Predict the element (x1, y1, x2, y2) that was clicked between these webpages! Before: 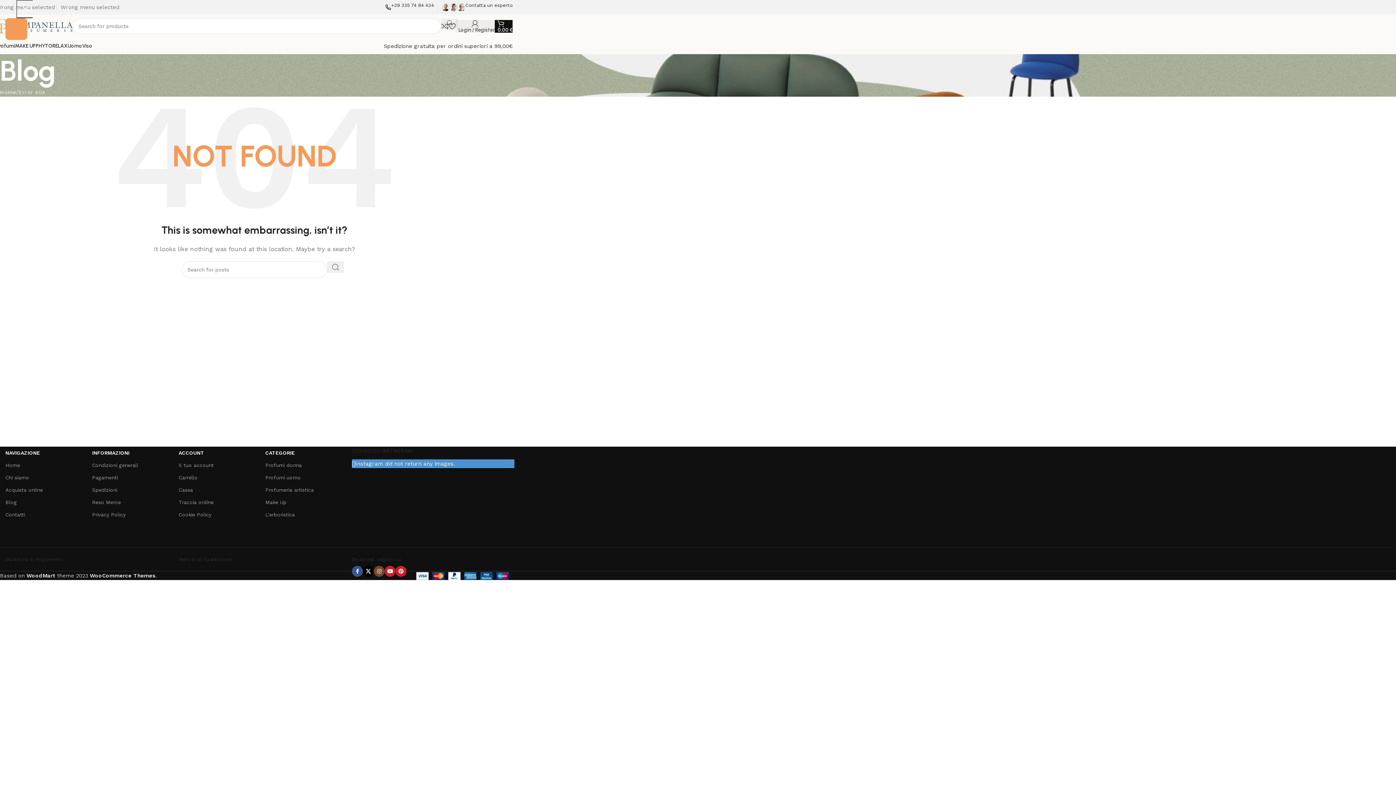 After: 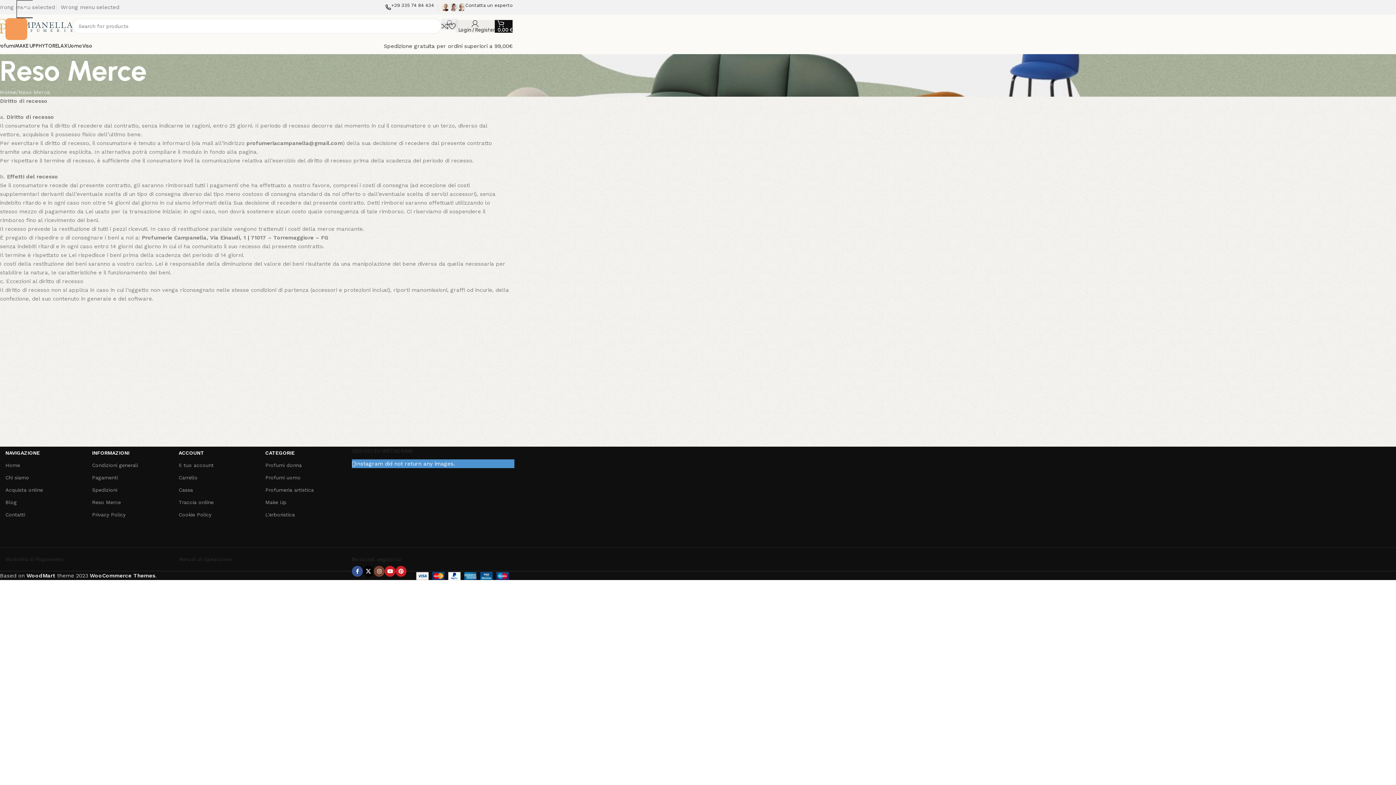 Action: label: Reso Merce bbox: (92, 496, 167, 508)